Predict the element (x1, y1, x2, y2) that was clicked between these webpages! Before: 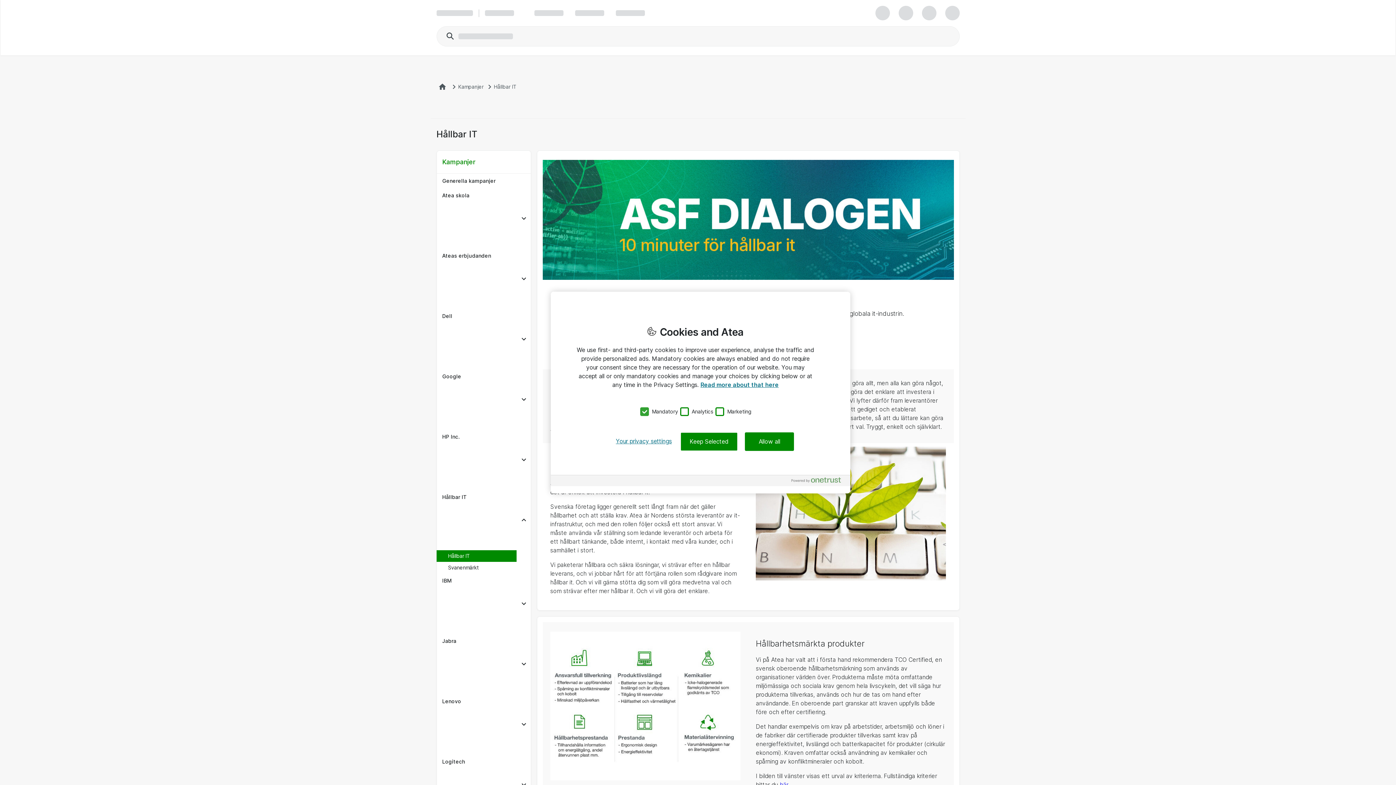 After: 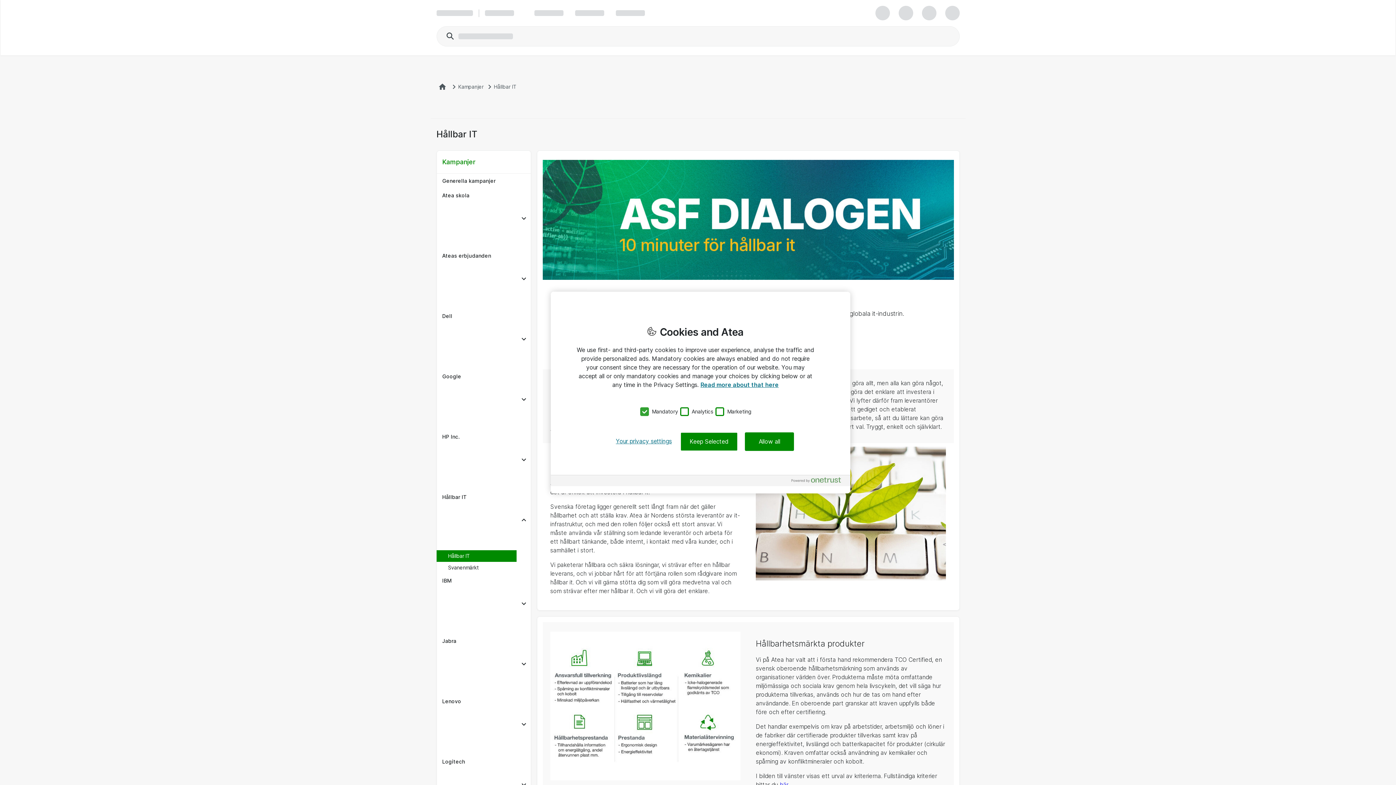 Action: label: Hållbar IT bbox: (436, 550, 516, 562)